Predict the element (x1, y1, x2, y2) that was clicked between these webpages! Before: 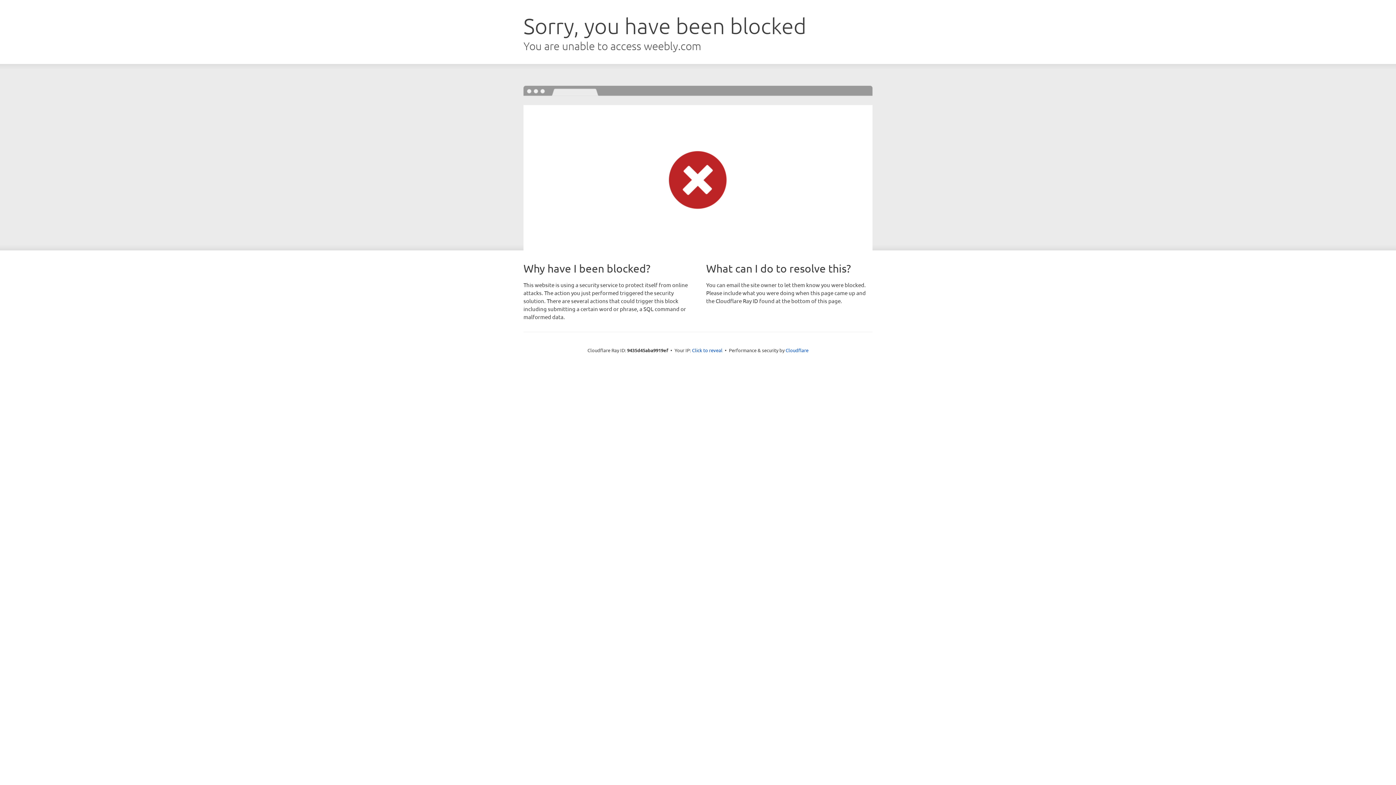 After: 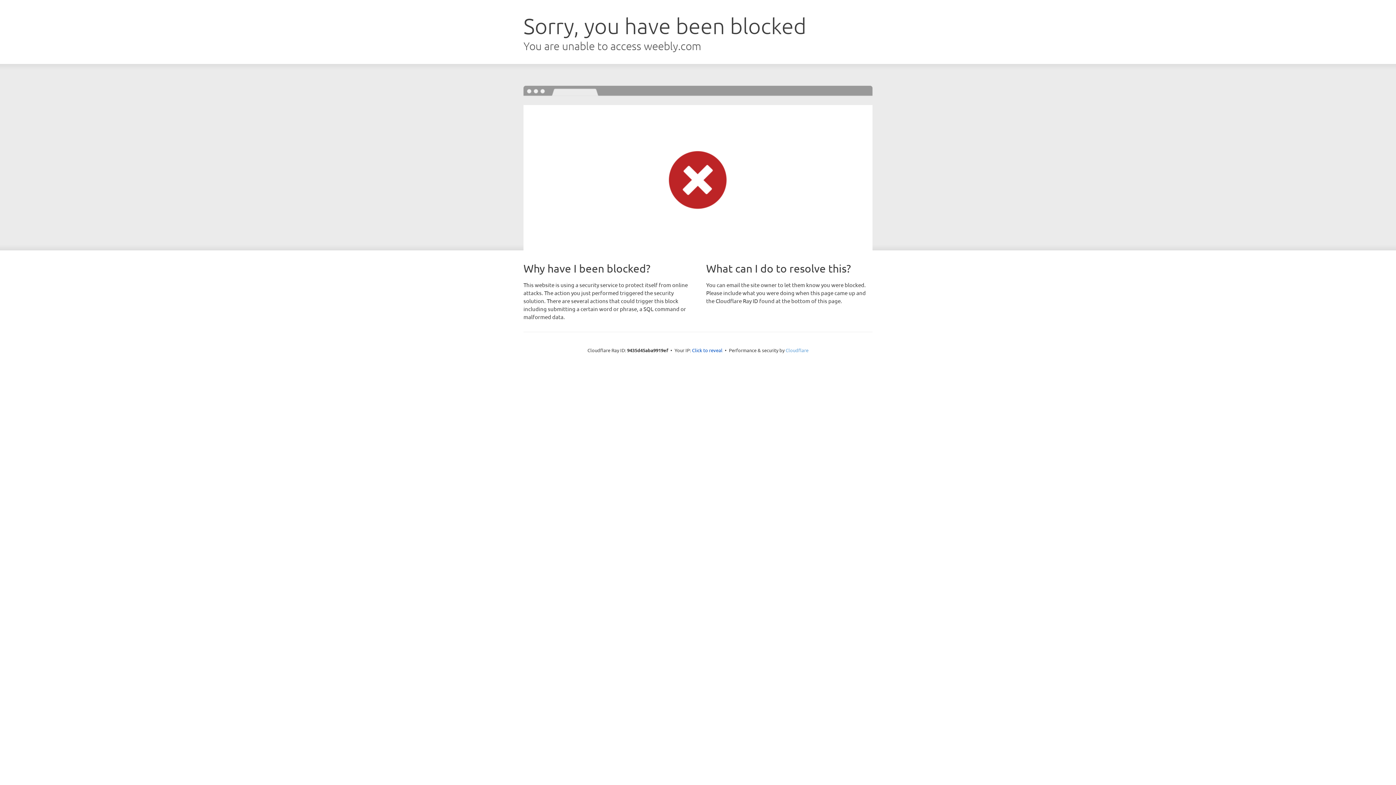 Action: label: Cloudflare bbox: (785, 347, 808, 353)